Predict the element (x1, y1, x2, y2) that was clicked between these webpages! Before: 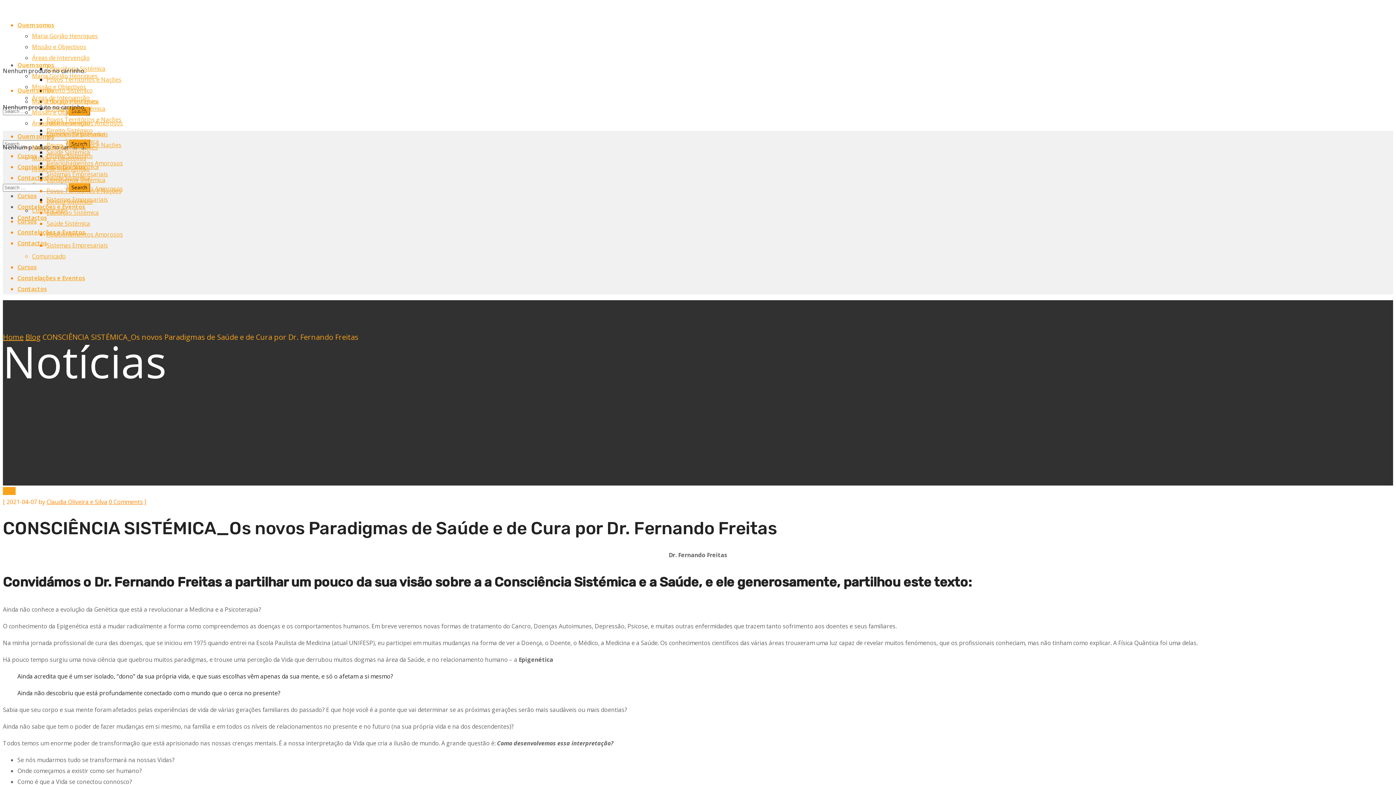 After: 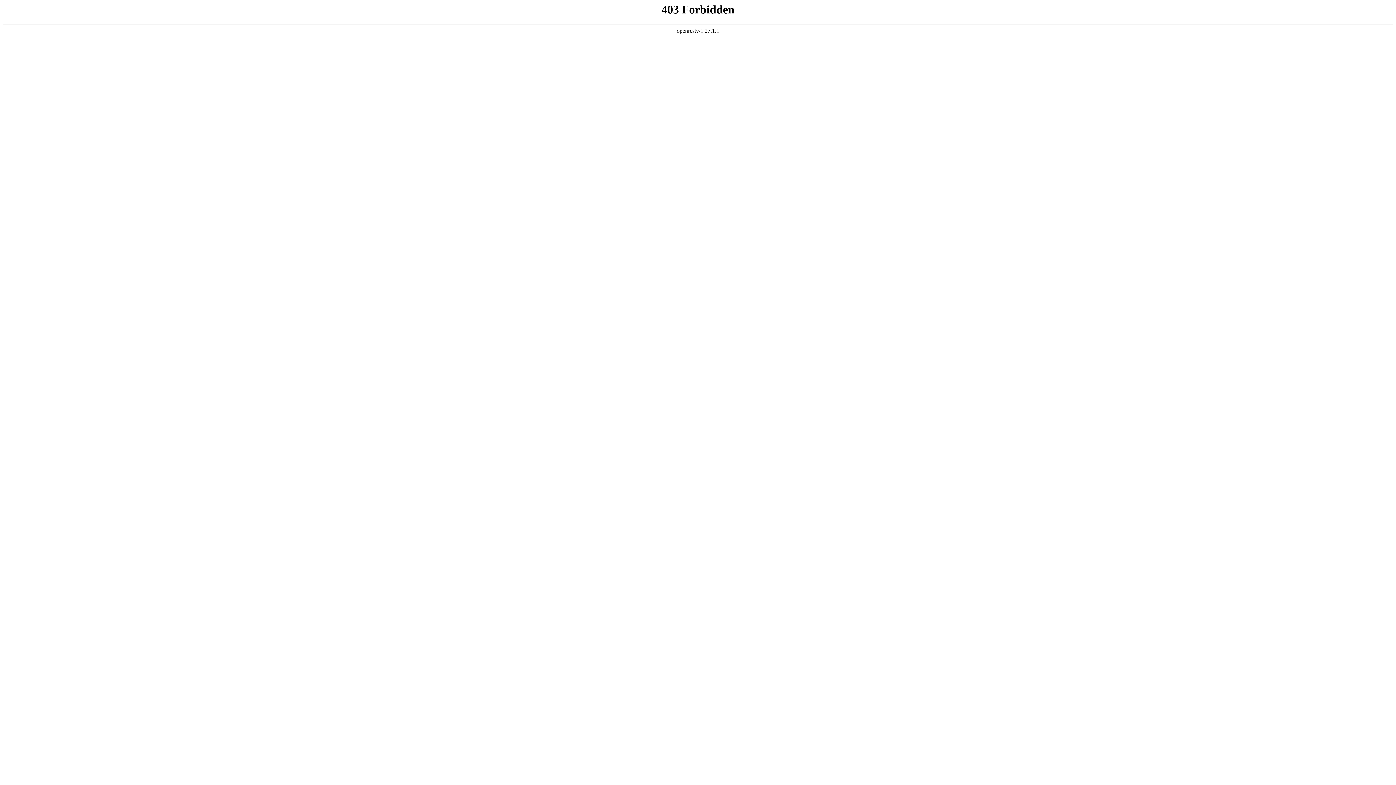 Action: bbox: (17, 274, 85, 282) label: Constelações e Eventos